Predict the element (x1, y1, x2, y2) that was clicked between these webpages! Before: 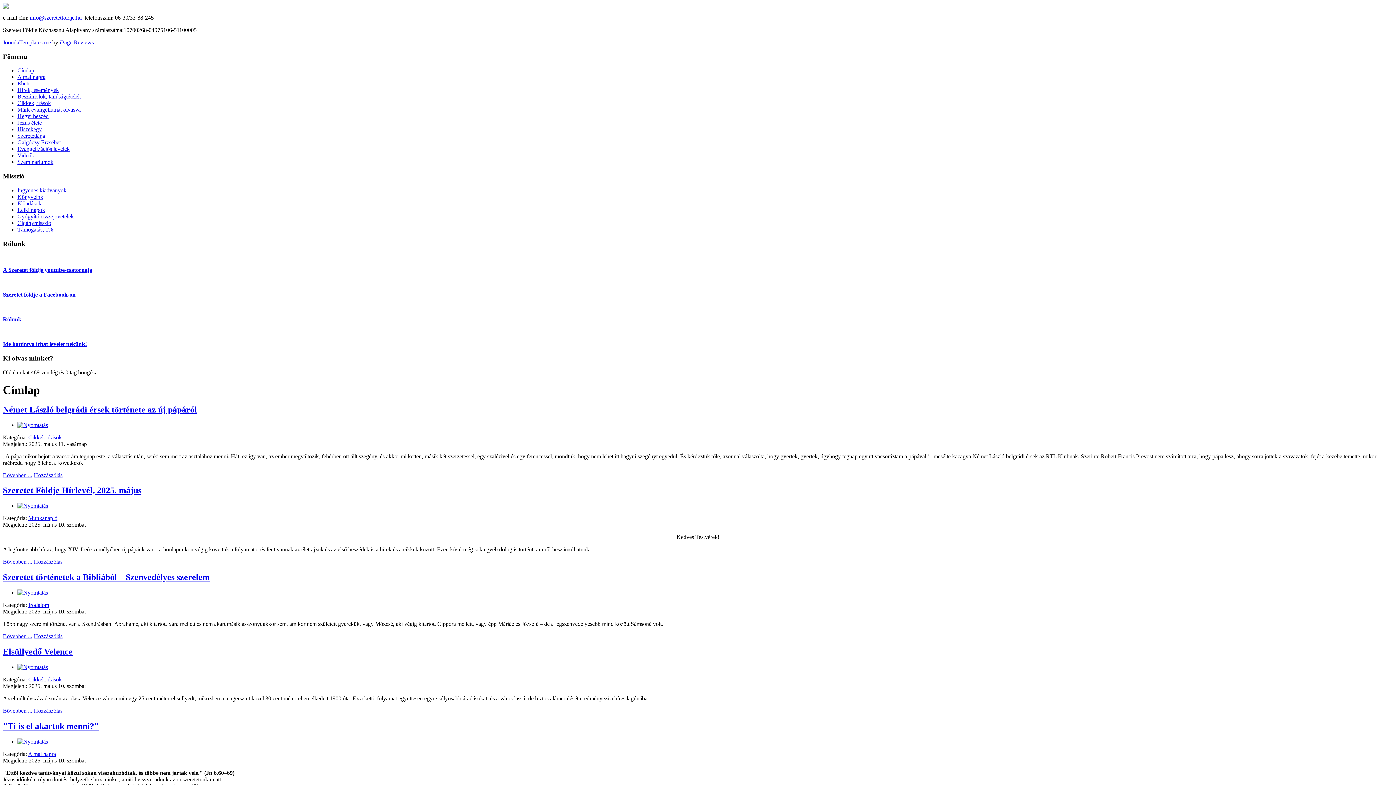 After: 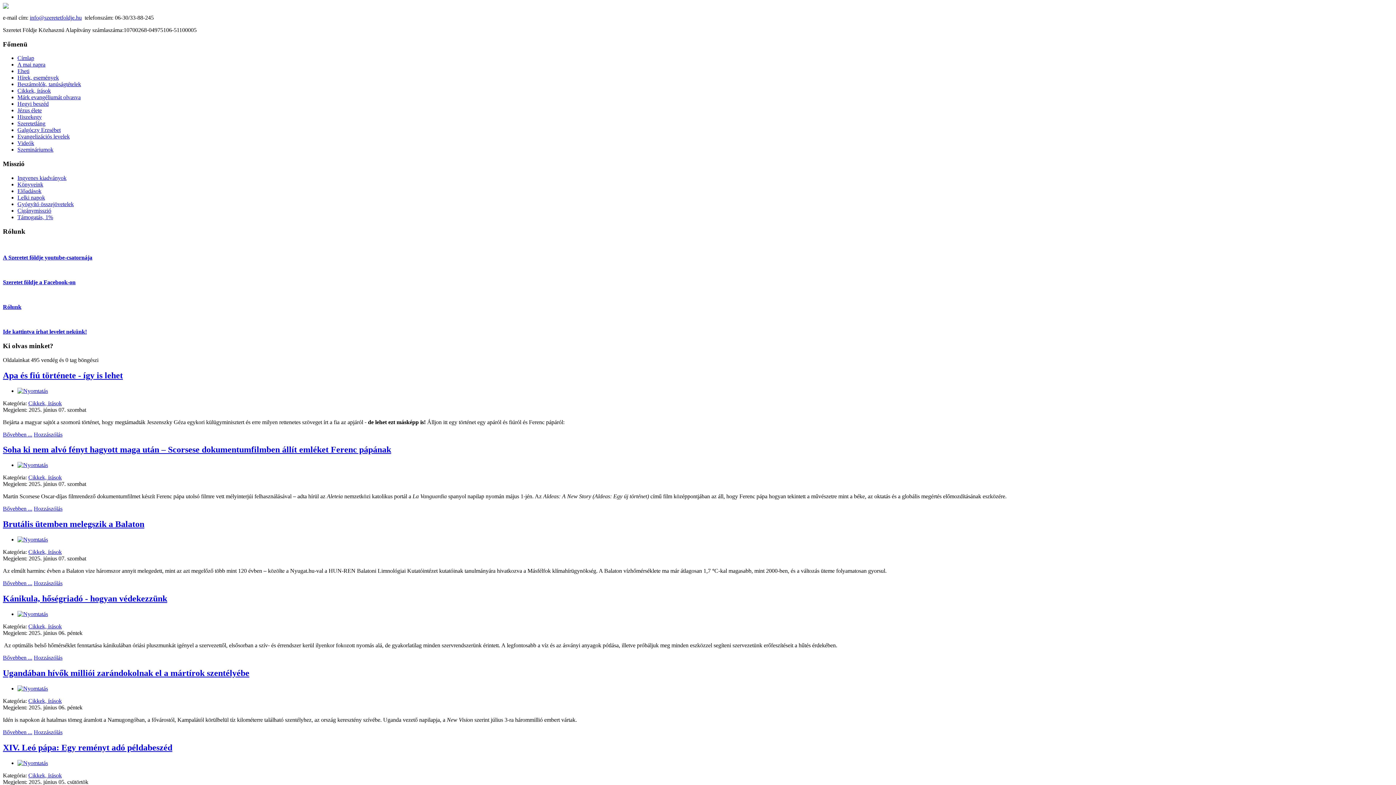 Action: bbox: (28, 434, 61, 440) label: Cikkek, írások